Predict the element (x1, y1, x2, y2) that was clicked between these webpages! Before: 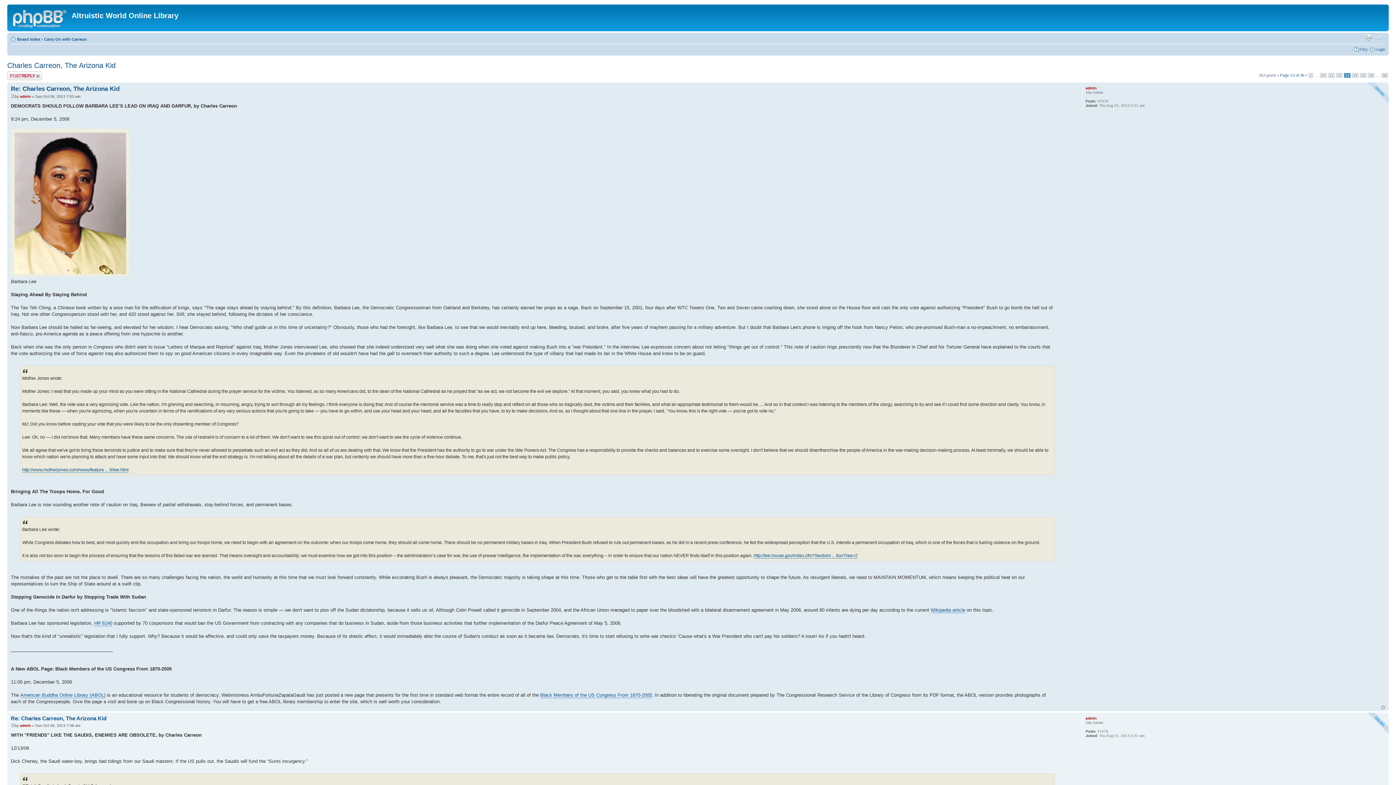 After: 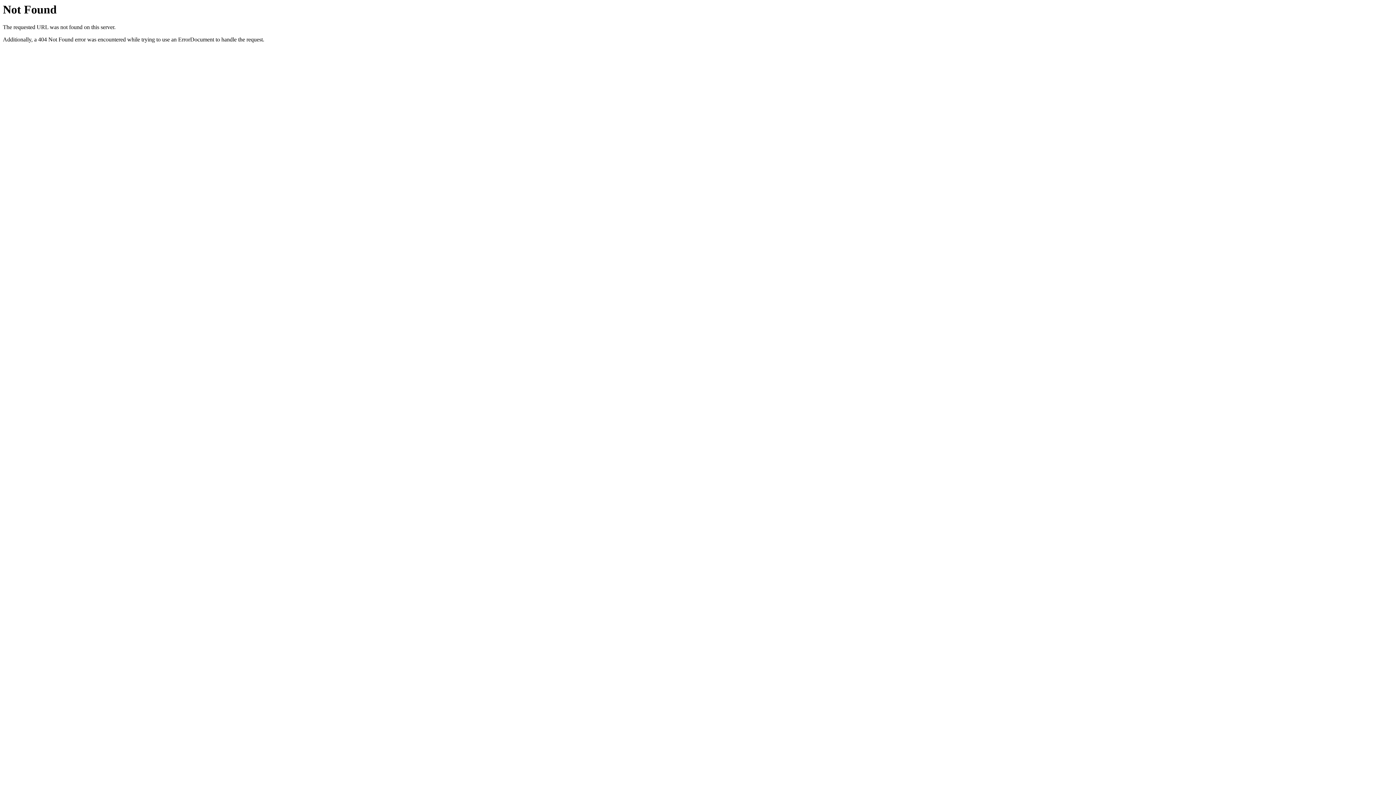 Action: bbox: (20, 692, 105, 698) label: American Buddha Online Library (ABOL)